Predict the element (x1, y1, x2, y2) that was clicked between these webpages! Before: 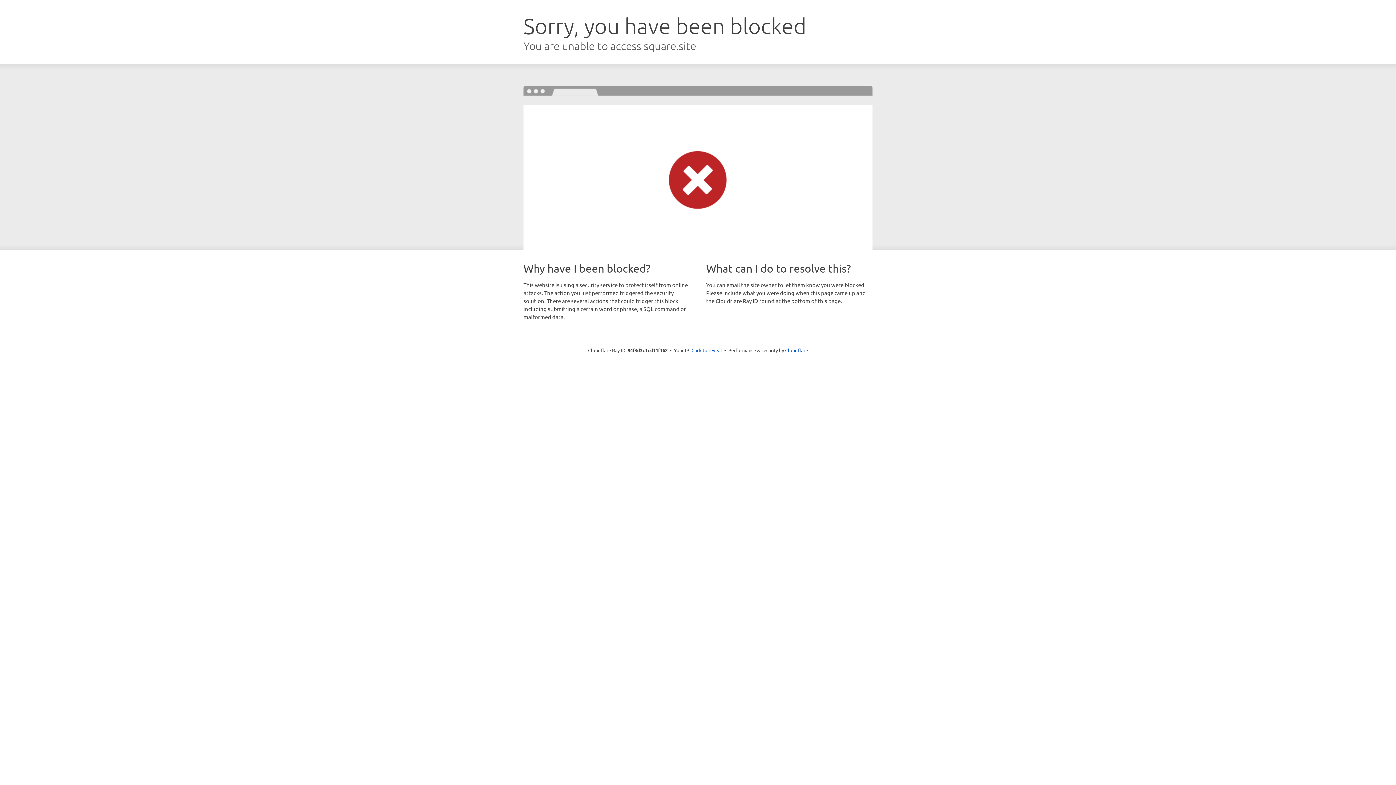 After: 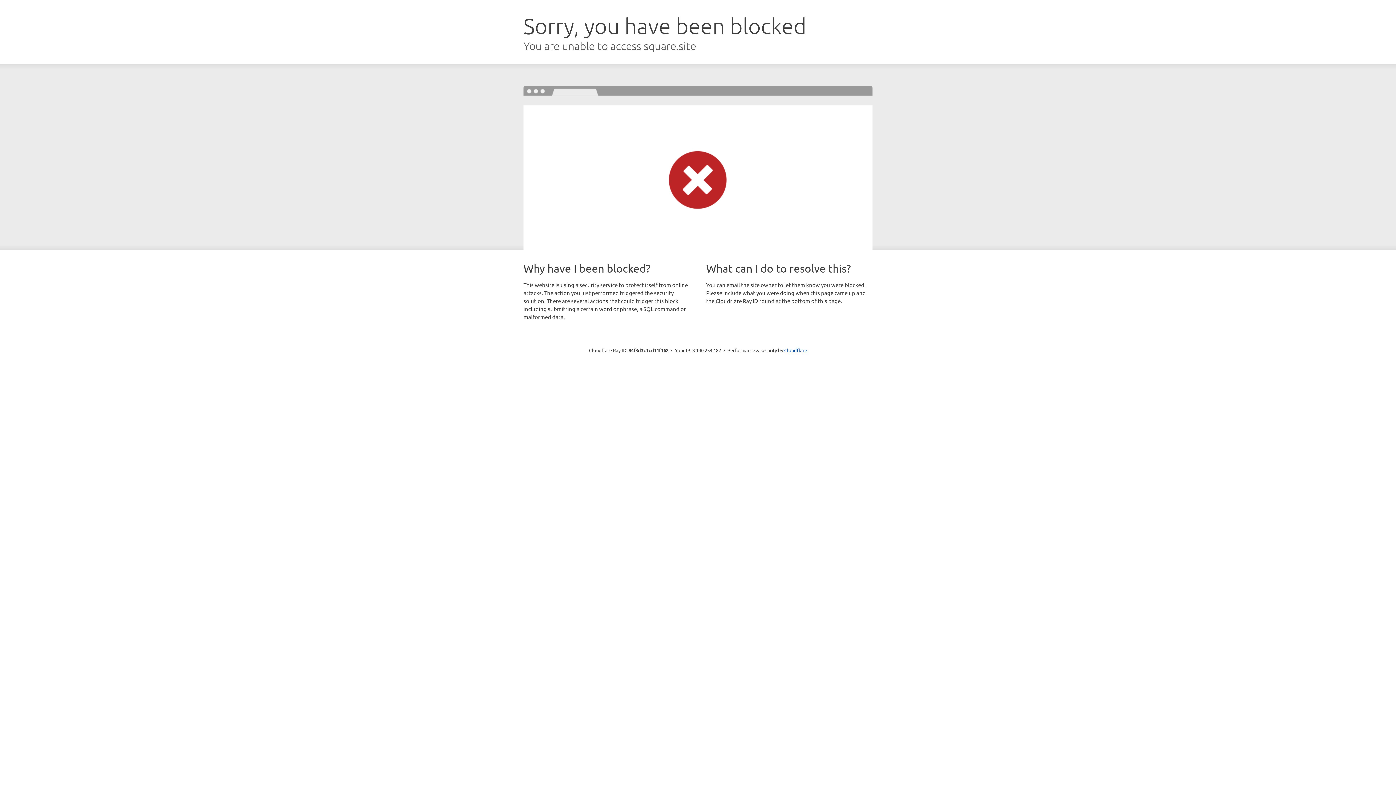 Action: bbox: (691, 346, 722, 353) label: Click to reveal